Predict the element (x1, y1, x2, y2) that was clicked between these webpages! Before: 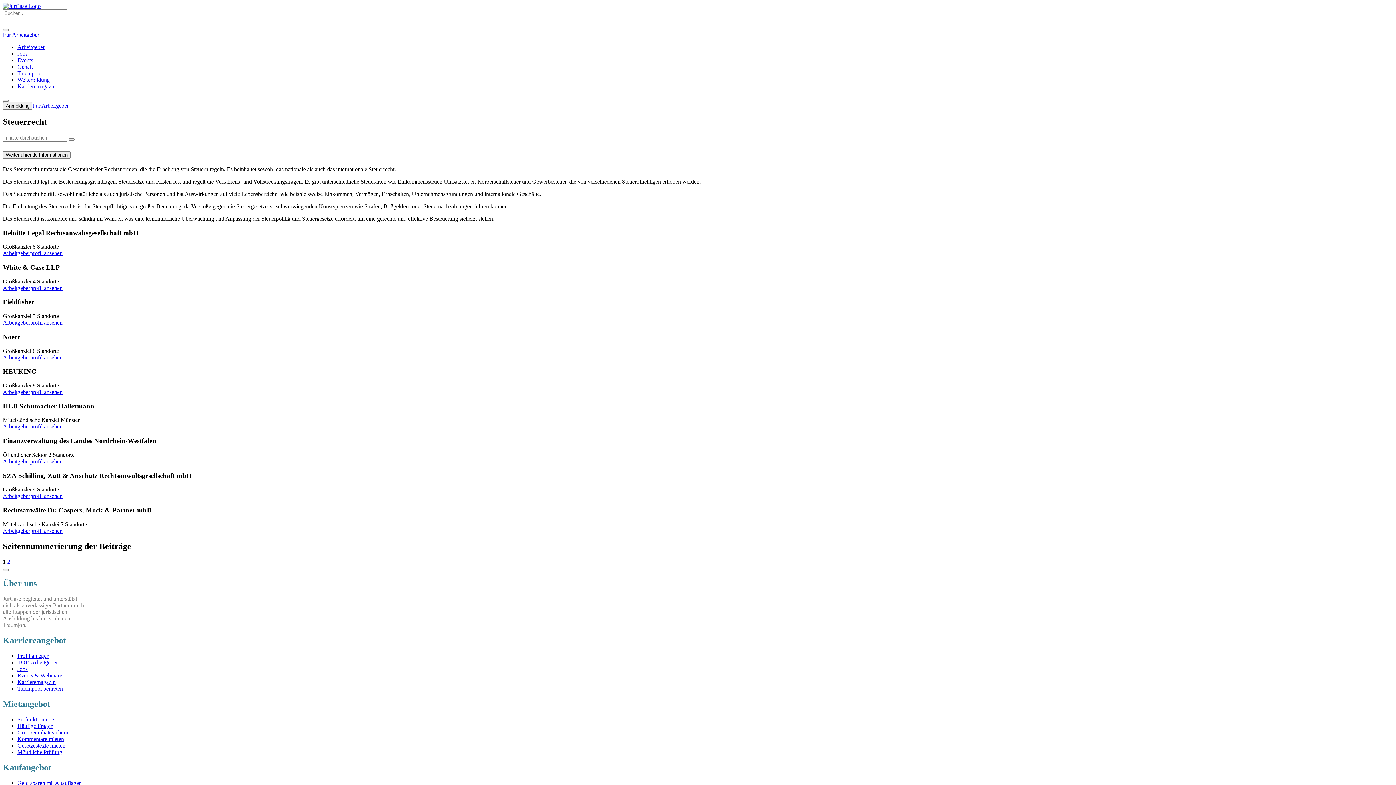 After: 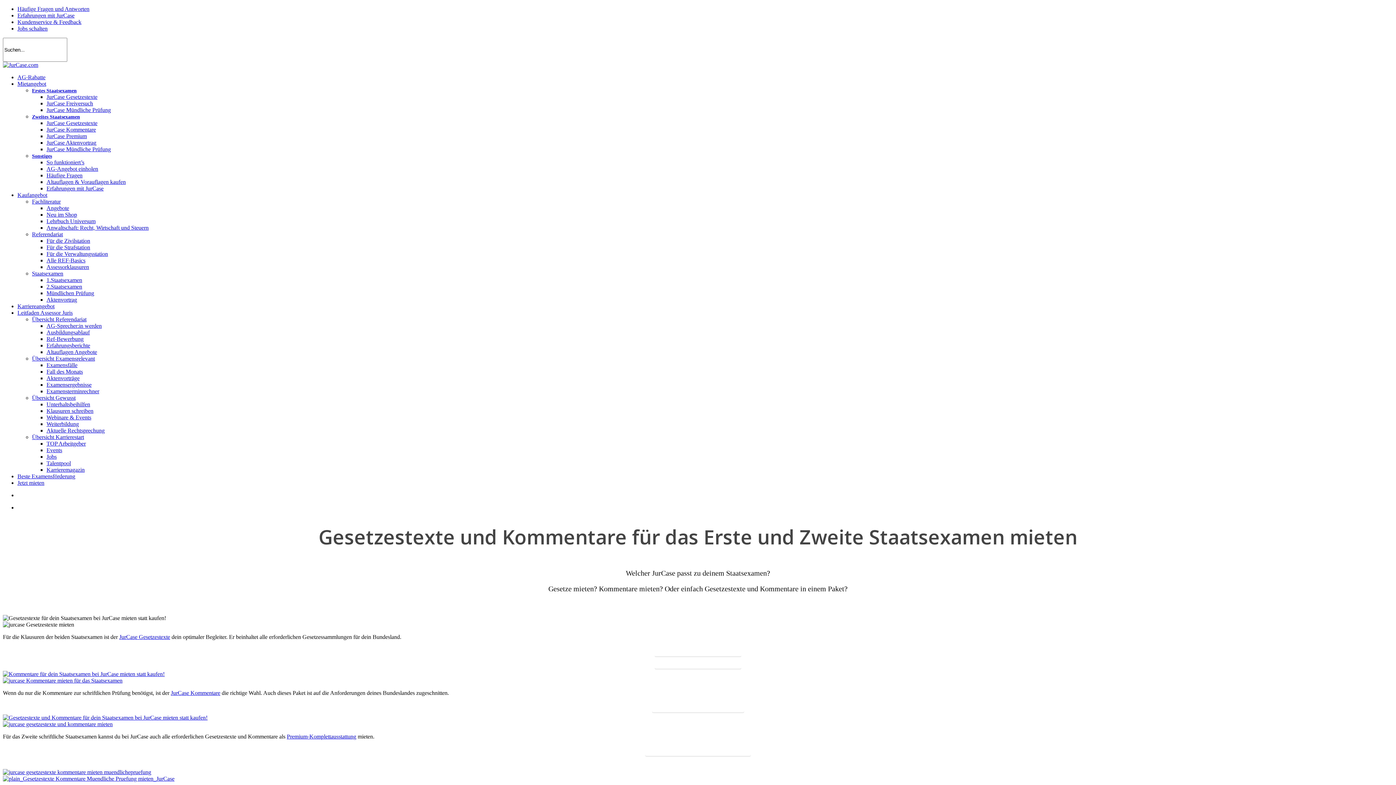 Action: bbox: (17, 736, 64, 742) label: Kommentare mieten